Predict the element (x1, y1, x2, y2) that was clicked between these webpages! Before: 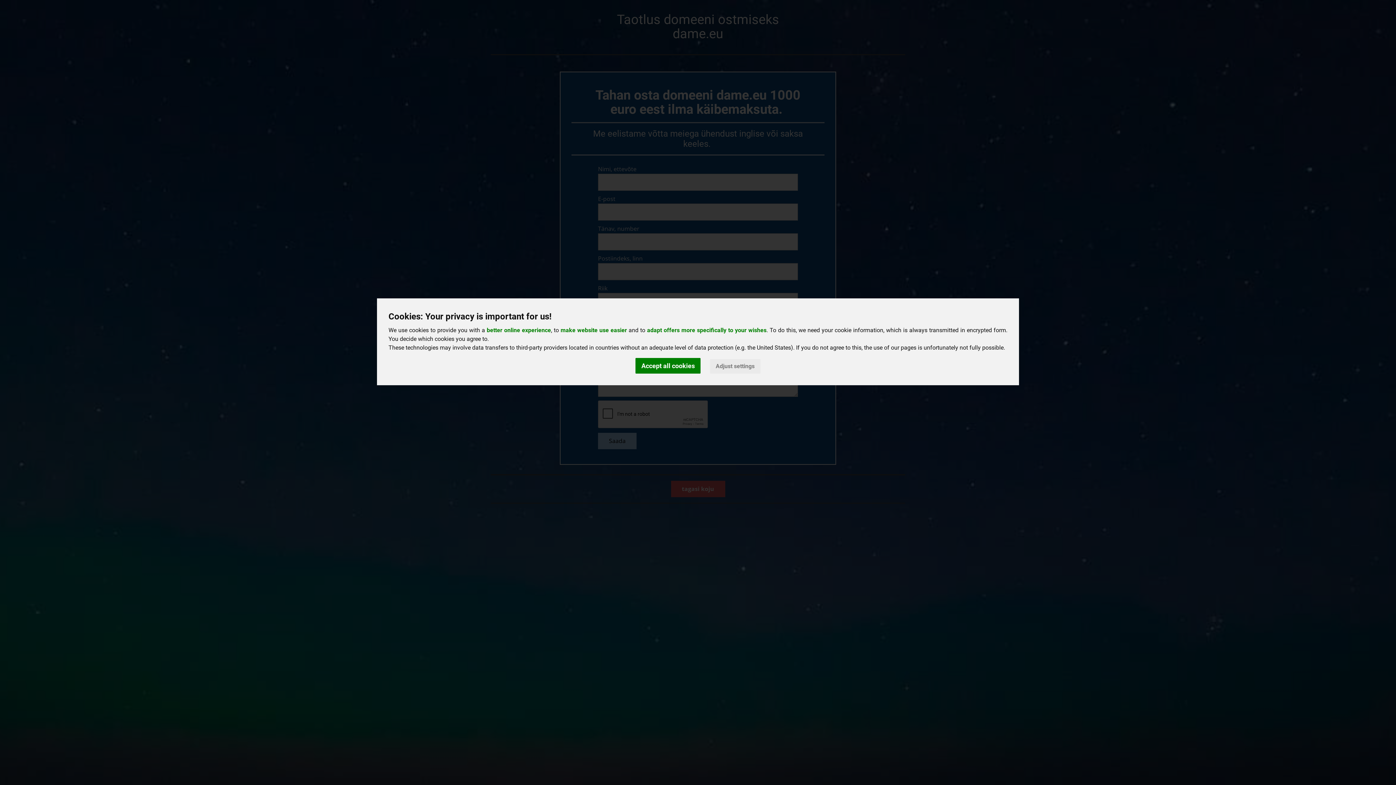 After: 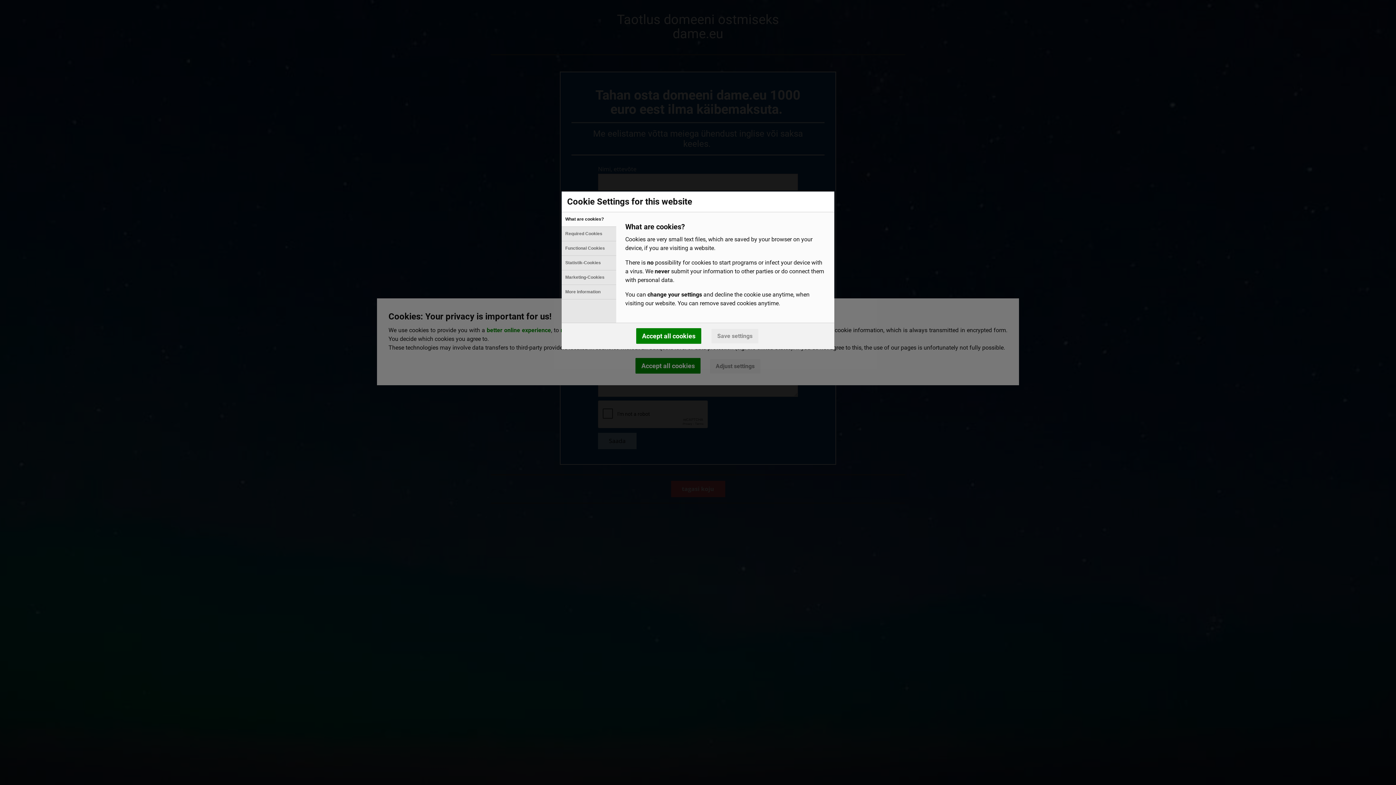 Action: bbox: (710, 359, 760, 373) label: Adjust settings